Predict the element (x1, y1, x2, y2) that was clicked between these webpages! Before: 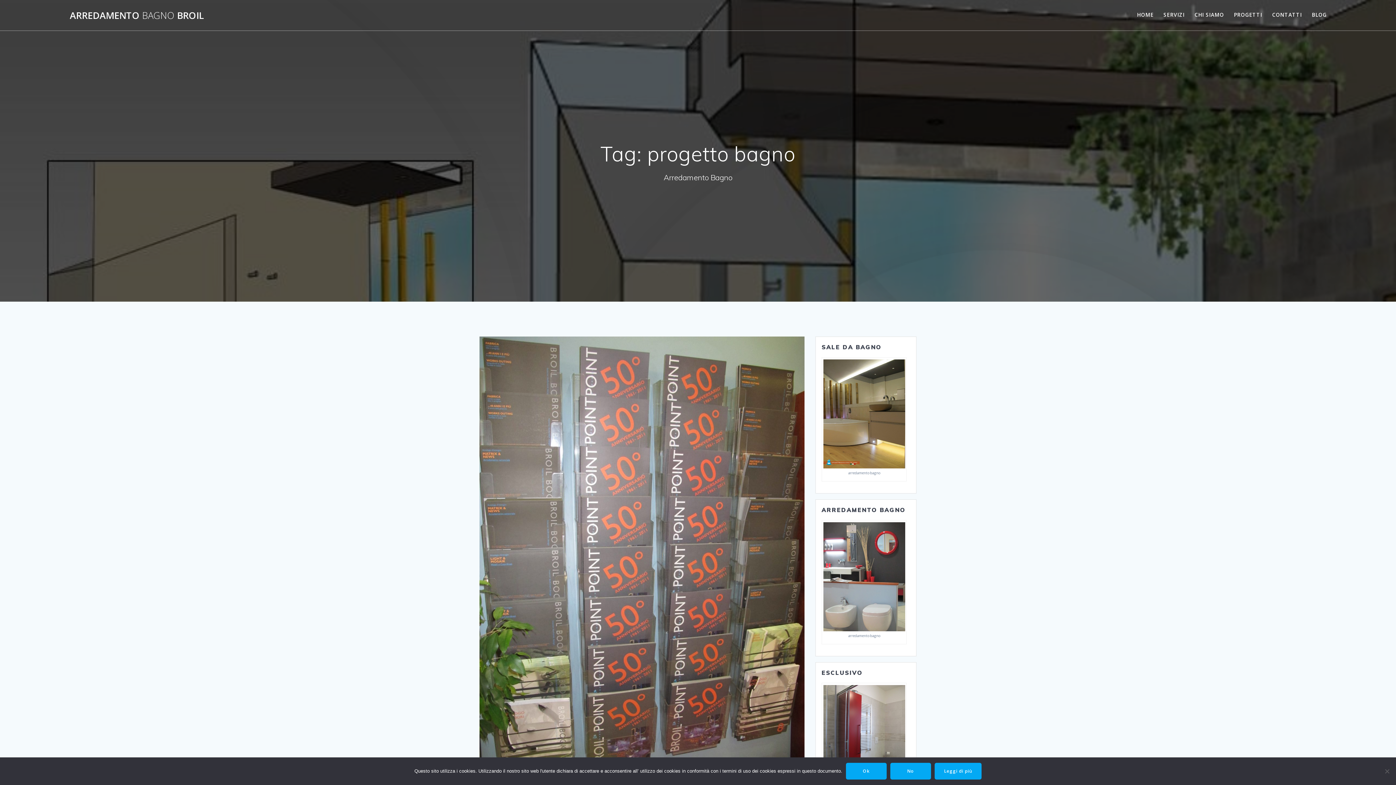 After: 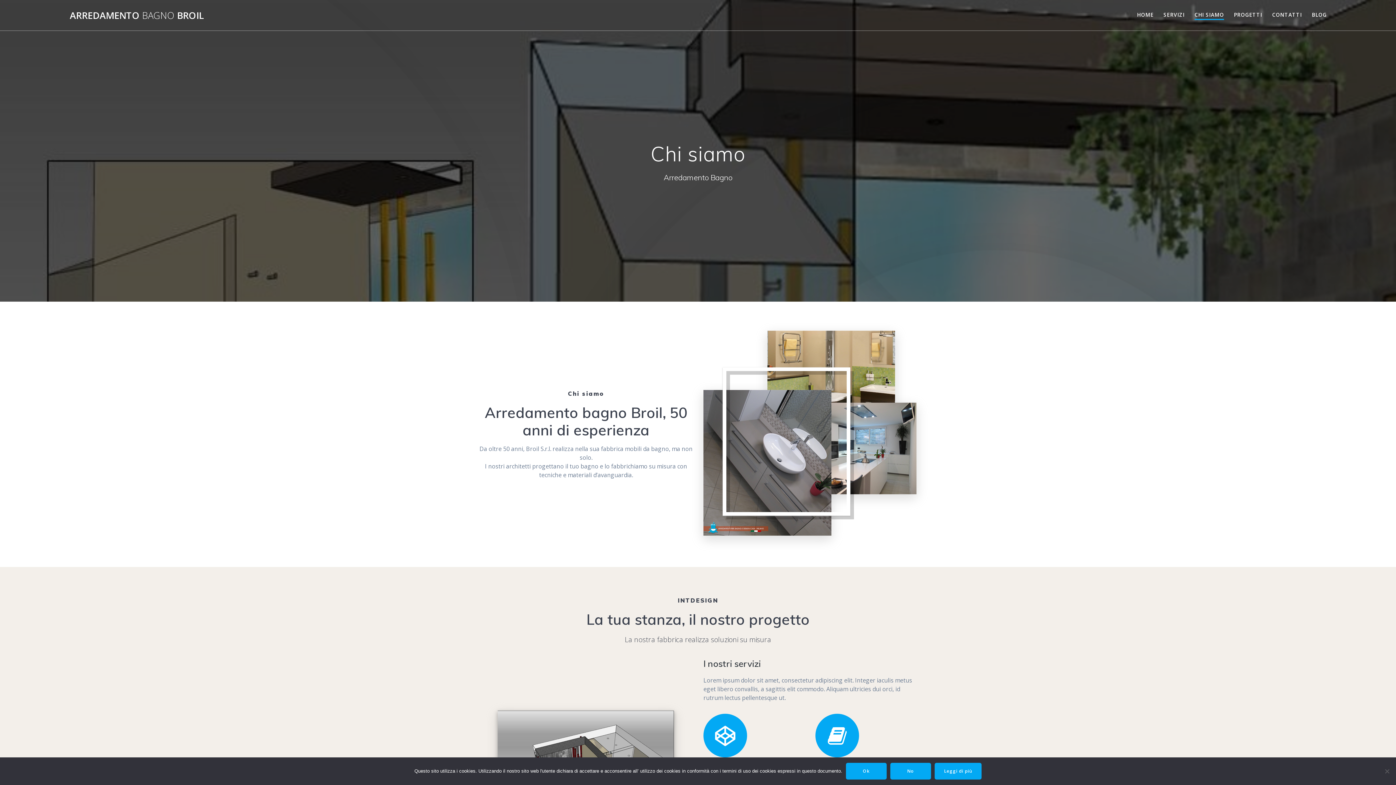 Action: label: CHI SIAMO bbox: (1194, 10, 1224, 19)